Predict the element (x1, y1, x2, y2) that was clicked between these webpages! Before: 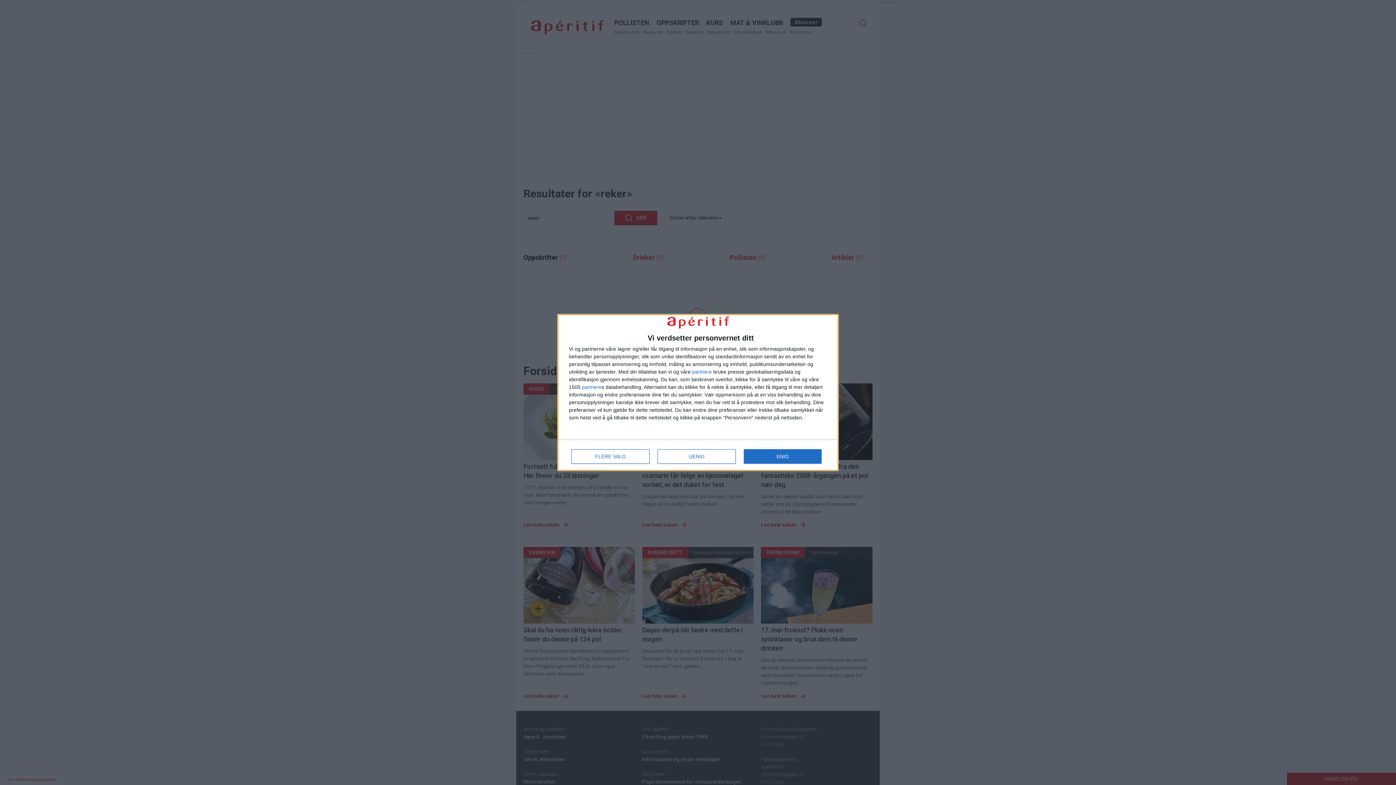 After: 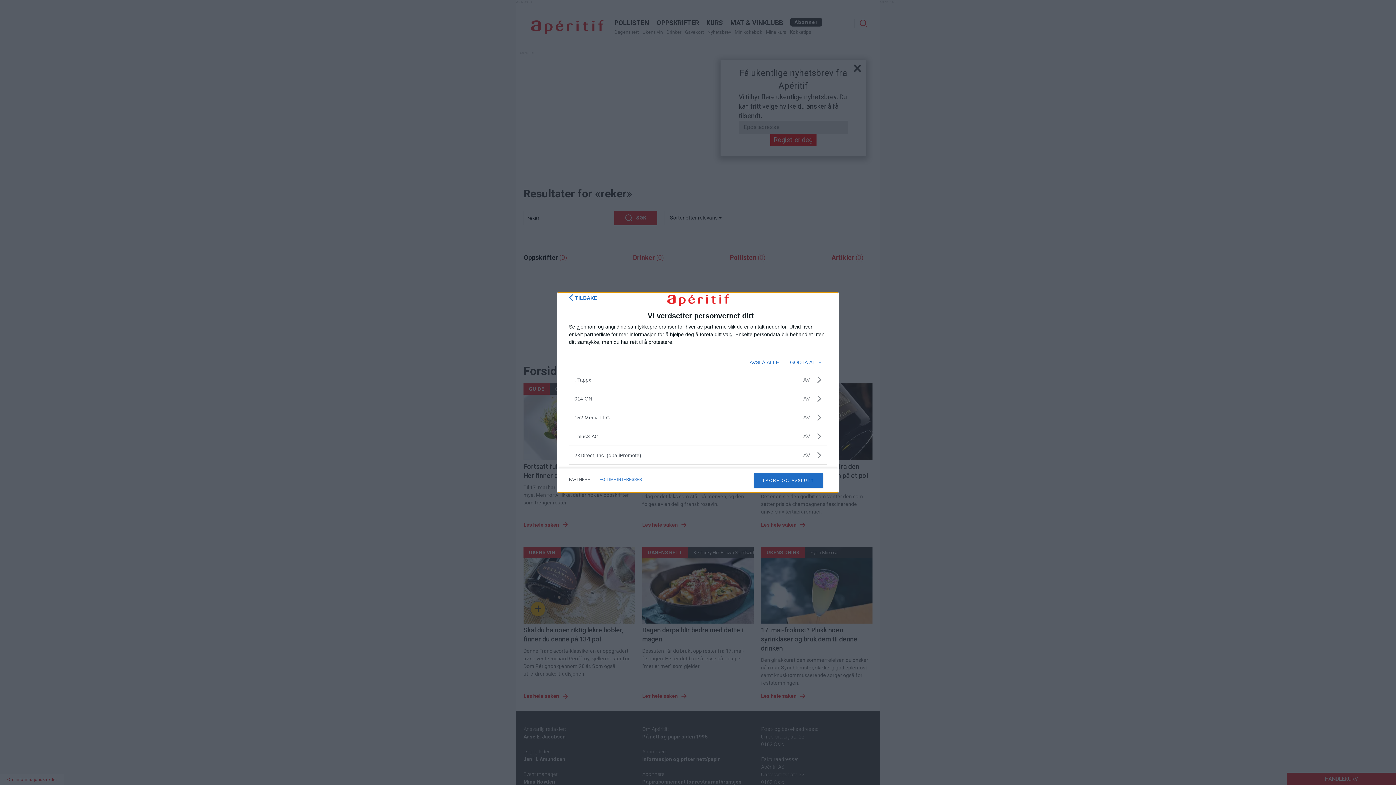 Action: label: partnere bbox: (582, 384, 601, 389)